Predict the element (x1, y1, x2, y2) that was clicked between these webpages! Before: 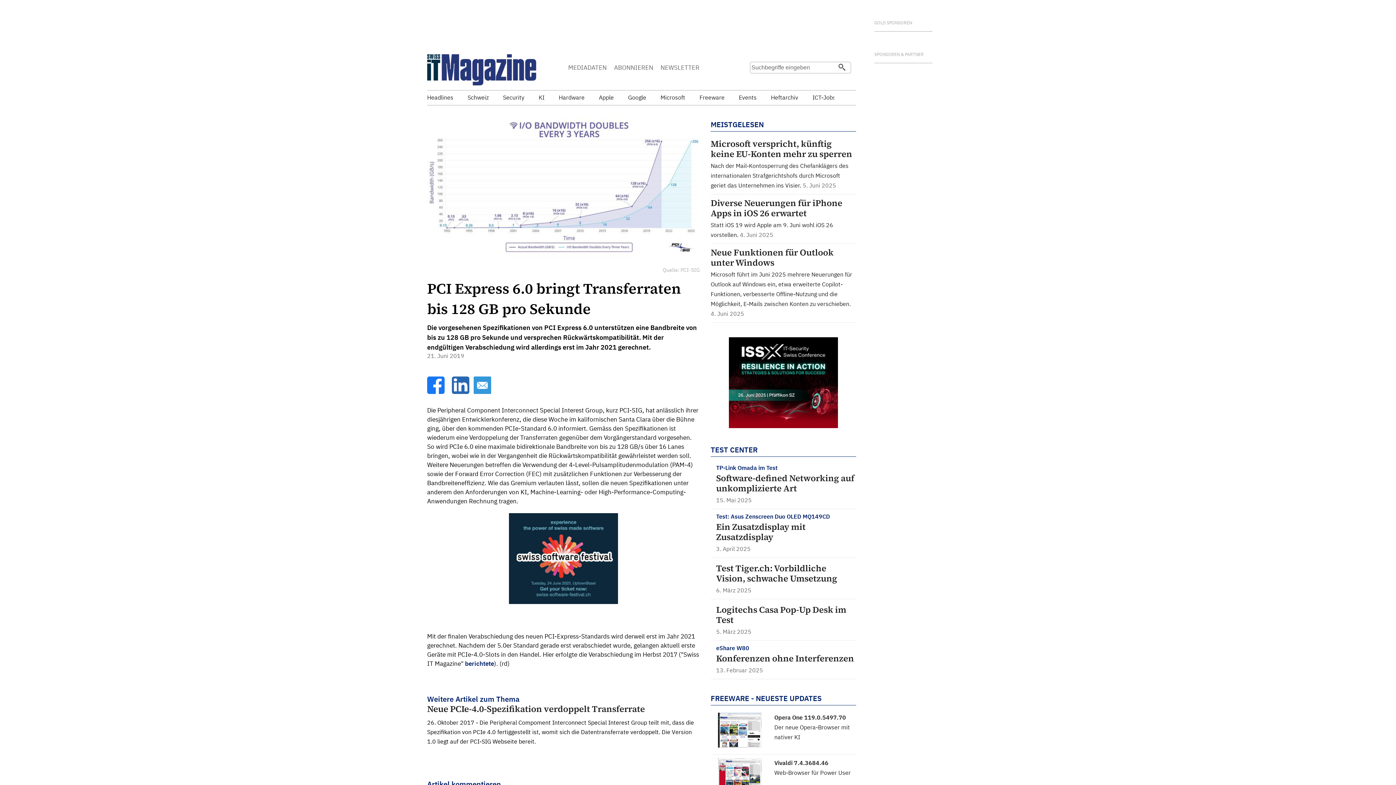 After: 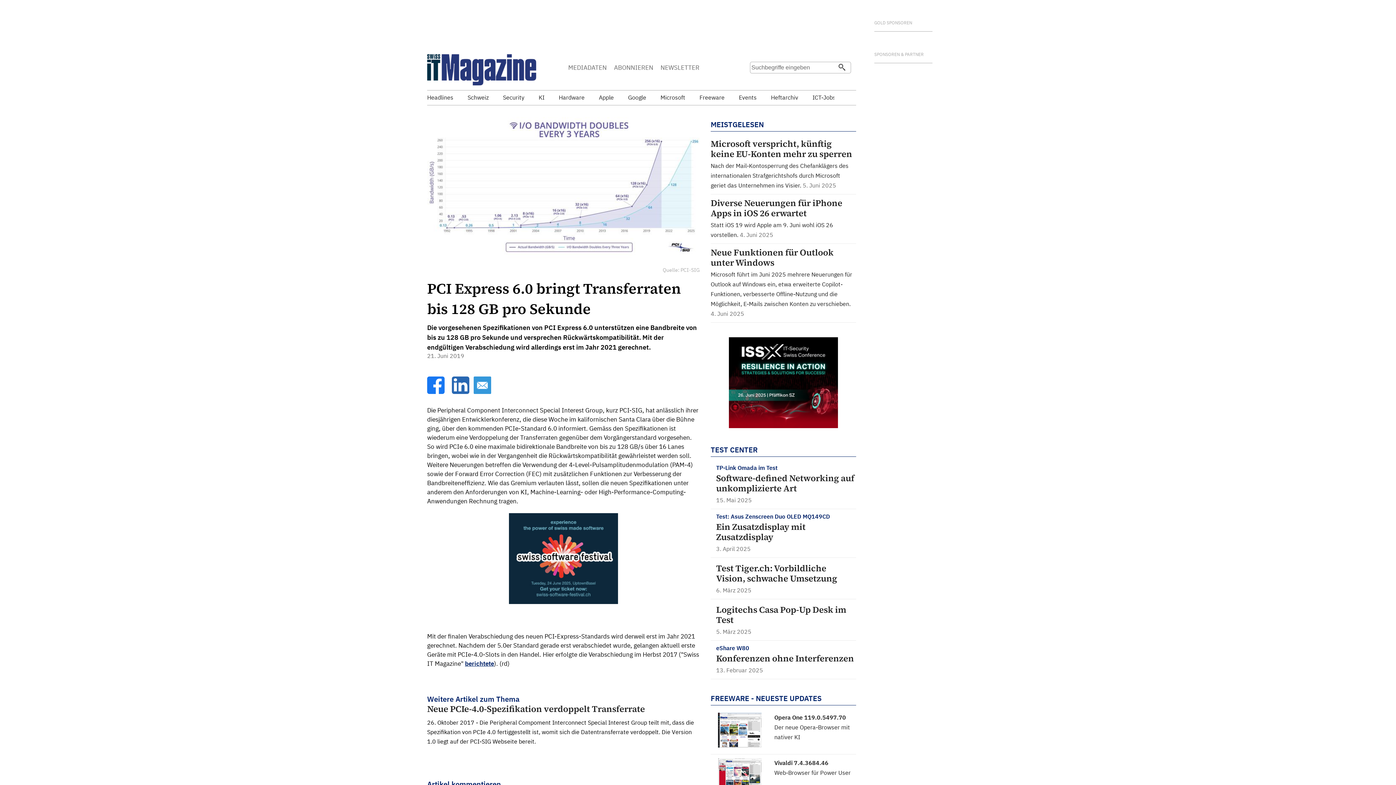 Action: bbox: (465, 659, 494, 667) label: berichtete